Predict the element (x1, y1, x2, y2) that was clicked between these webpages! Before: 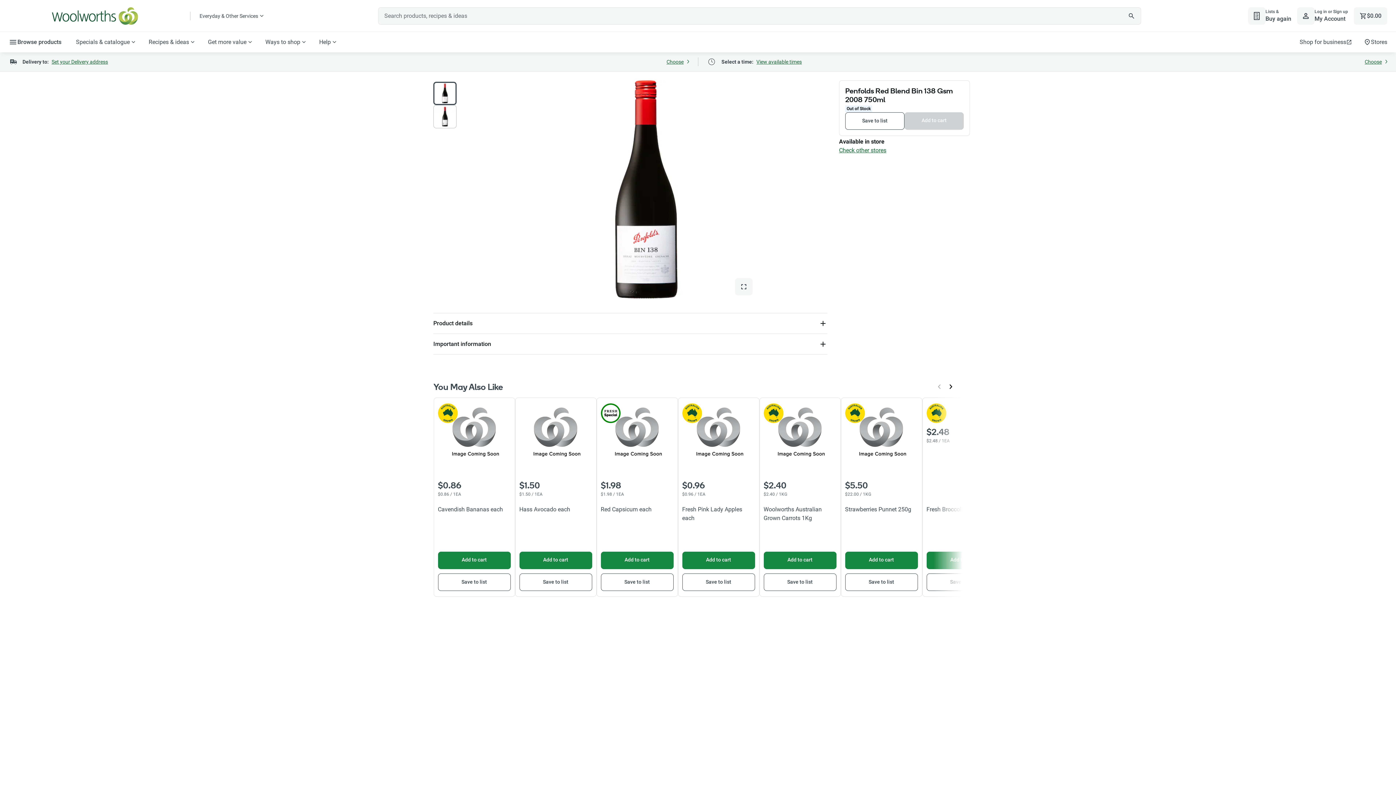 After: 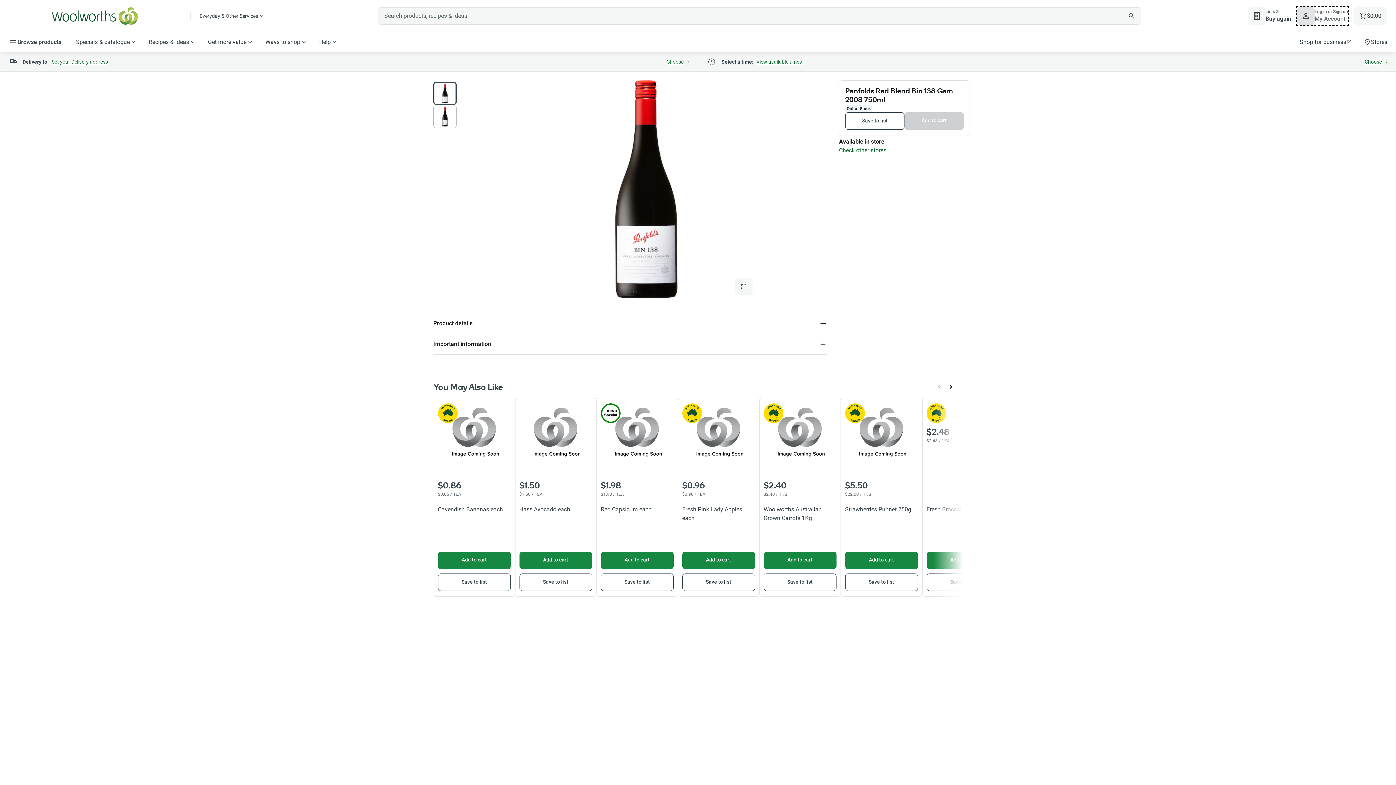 Action: bbox: (1297, 7, 1348, 24) label: `Log